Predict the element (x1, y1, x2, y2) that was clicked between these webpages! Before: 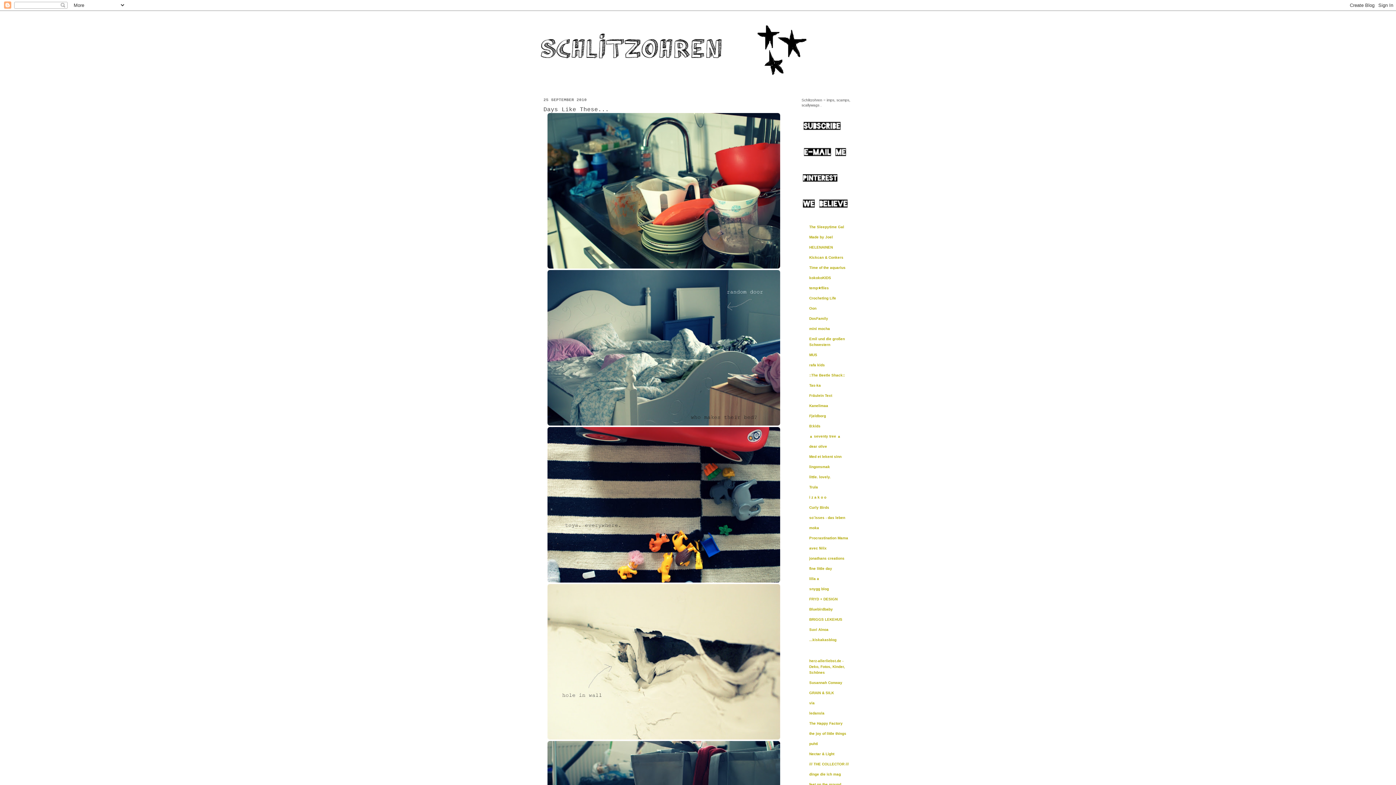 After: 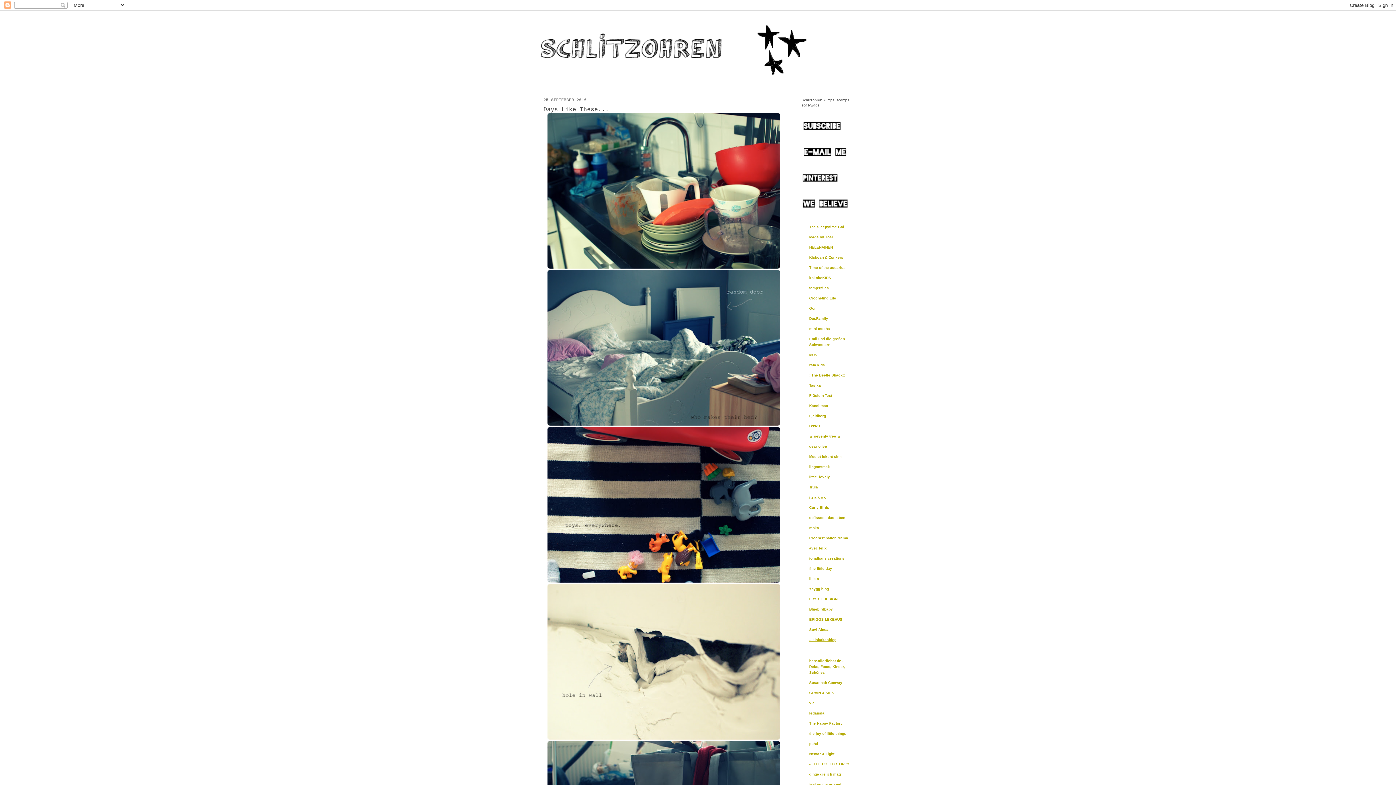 Action: bbox: (809, 638, 836, 642) label: ...kiskakasblog